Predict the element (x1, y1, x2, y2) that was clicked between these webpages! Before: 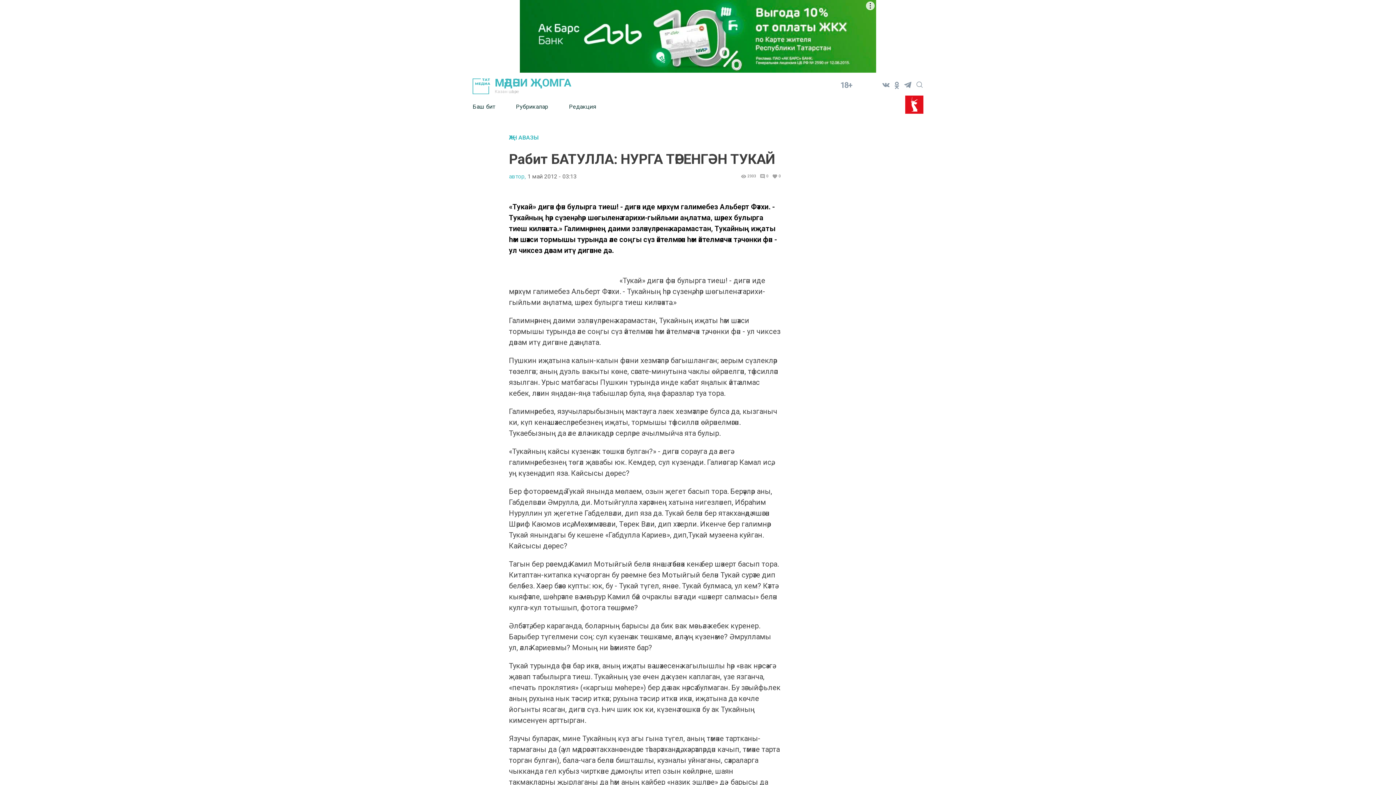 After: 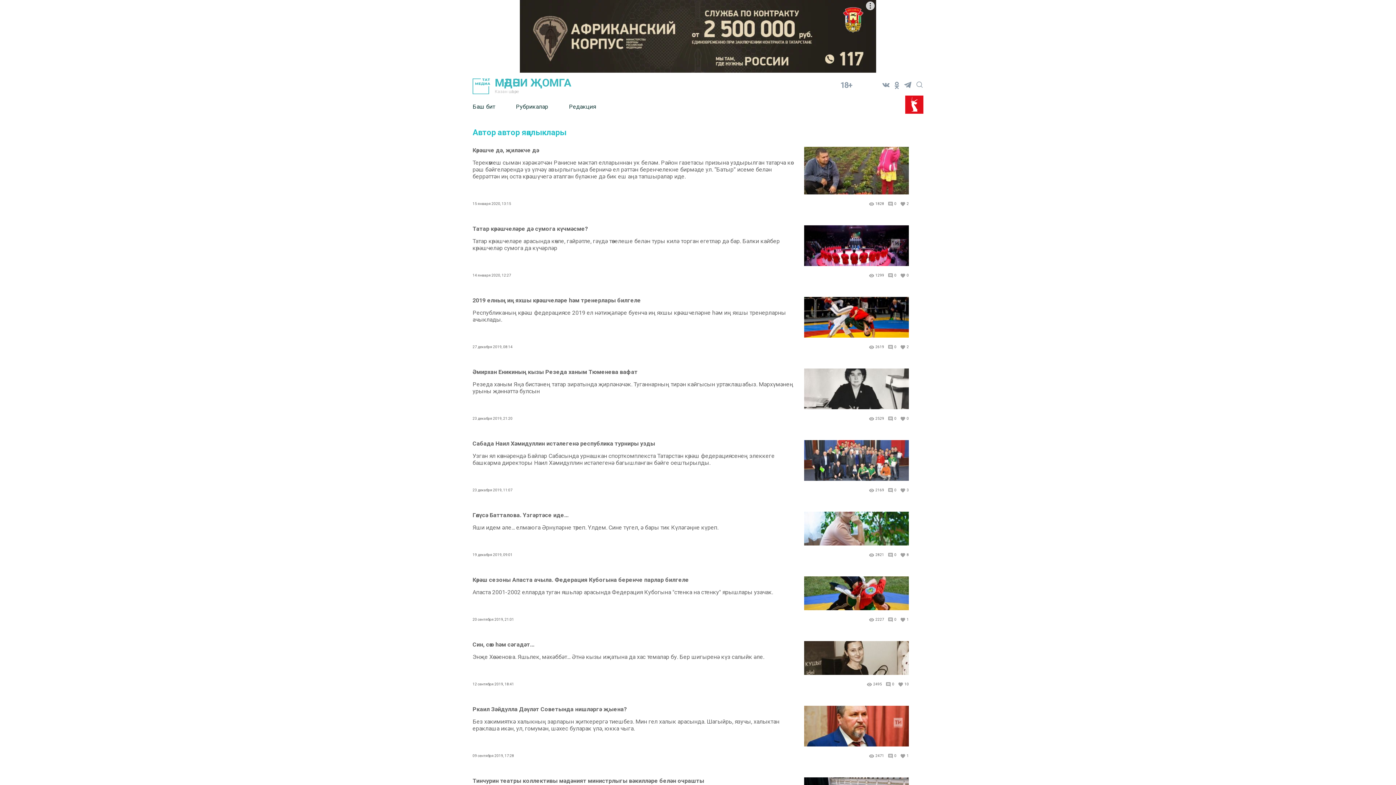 Action: label: автор, bbox: (509, 173, 525, 179)